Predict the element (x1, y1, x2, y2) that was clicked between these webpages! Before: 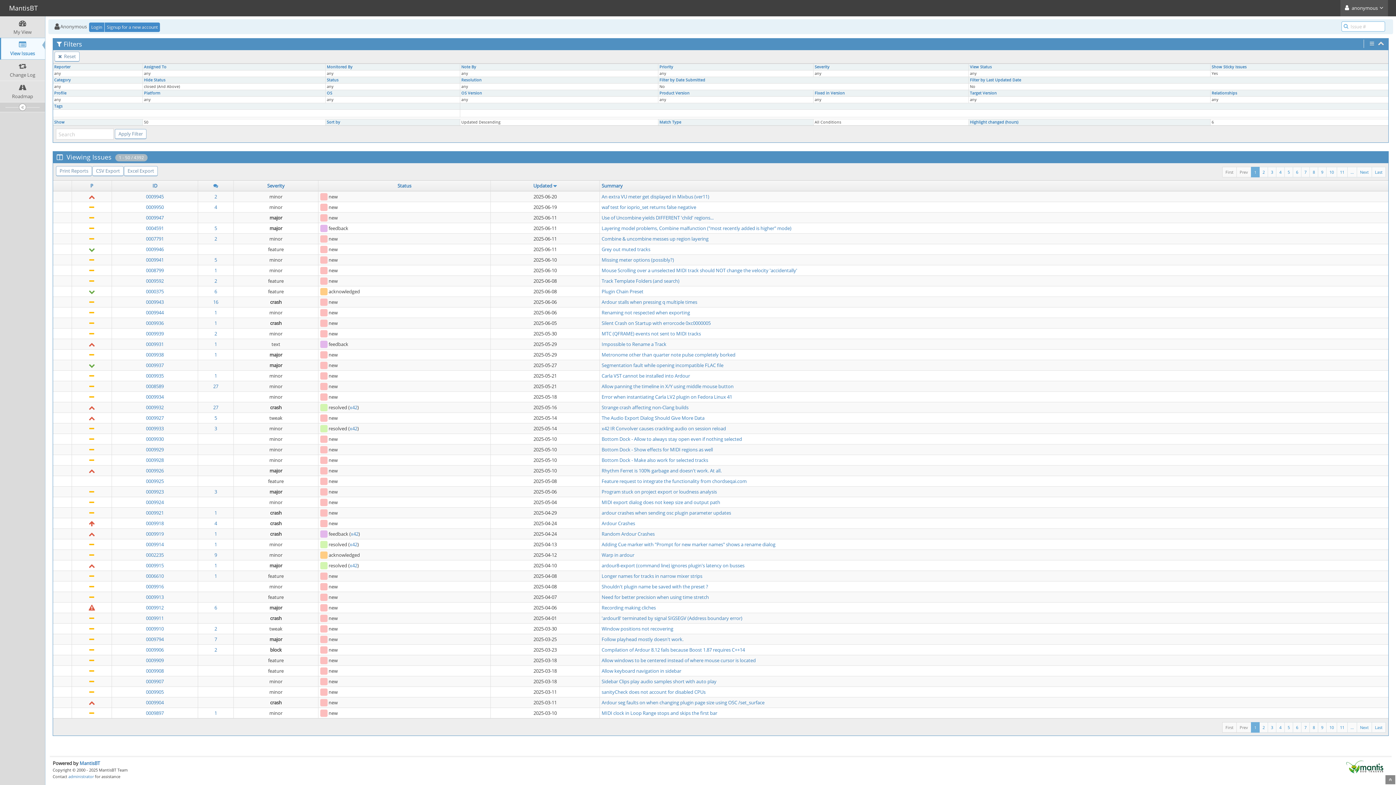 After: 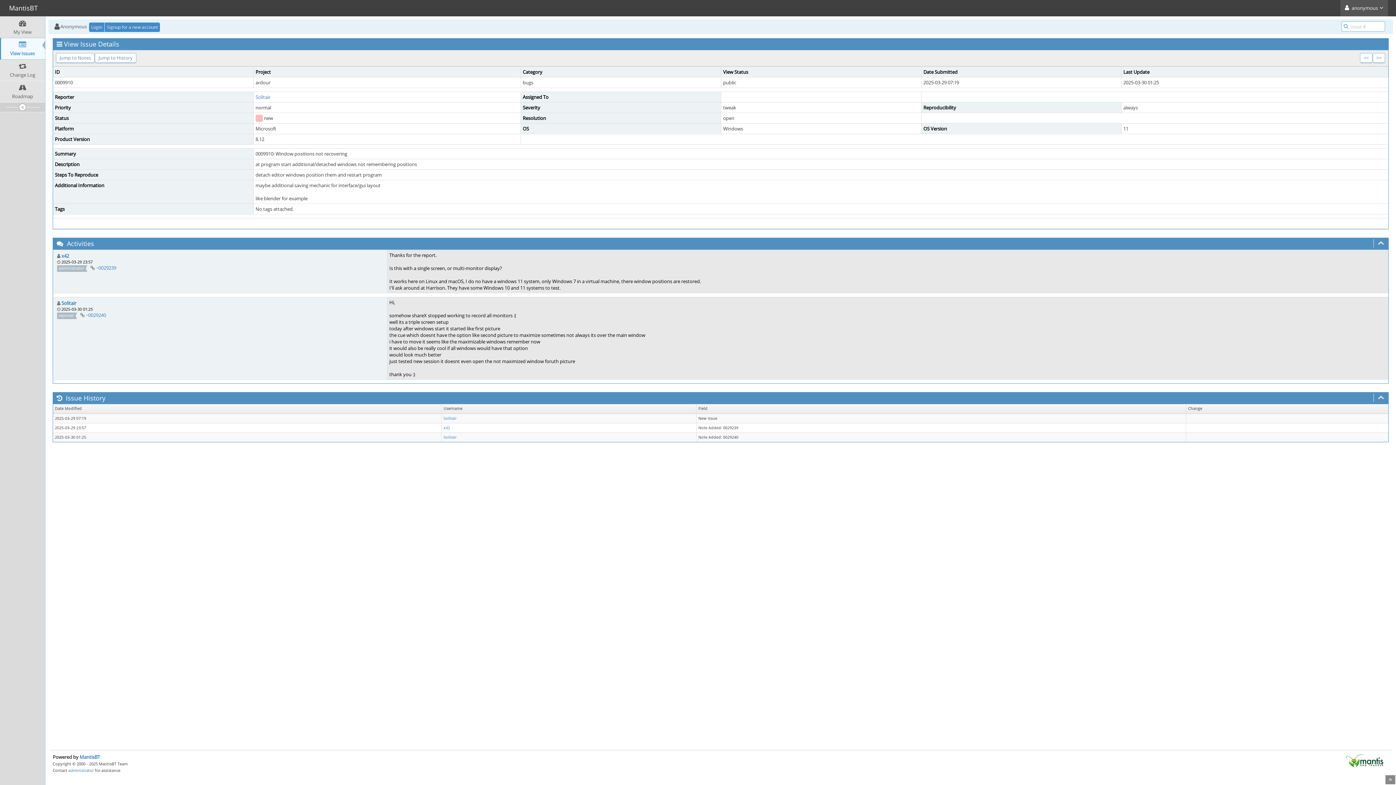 Action: bbox: (146, 625, 163, 632) label: 0009910